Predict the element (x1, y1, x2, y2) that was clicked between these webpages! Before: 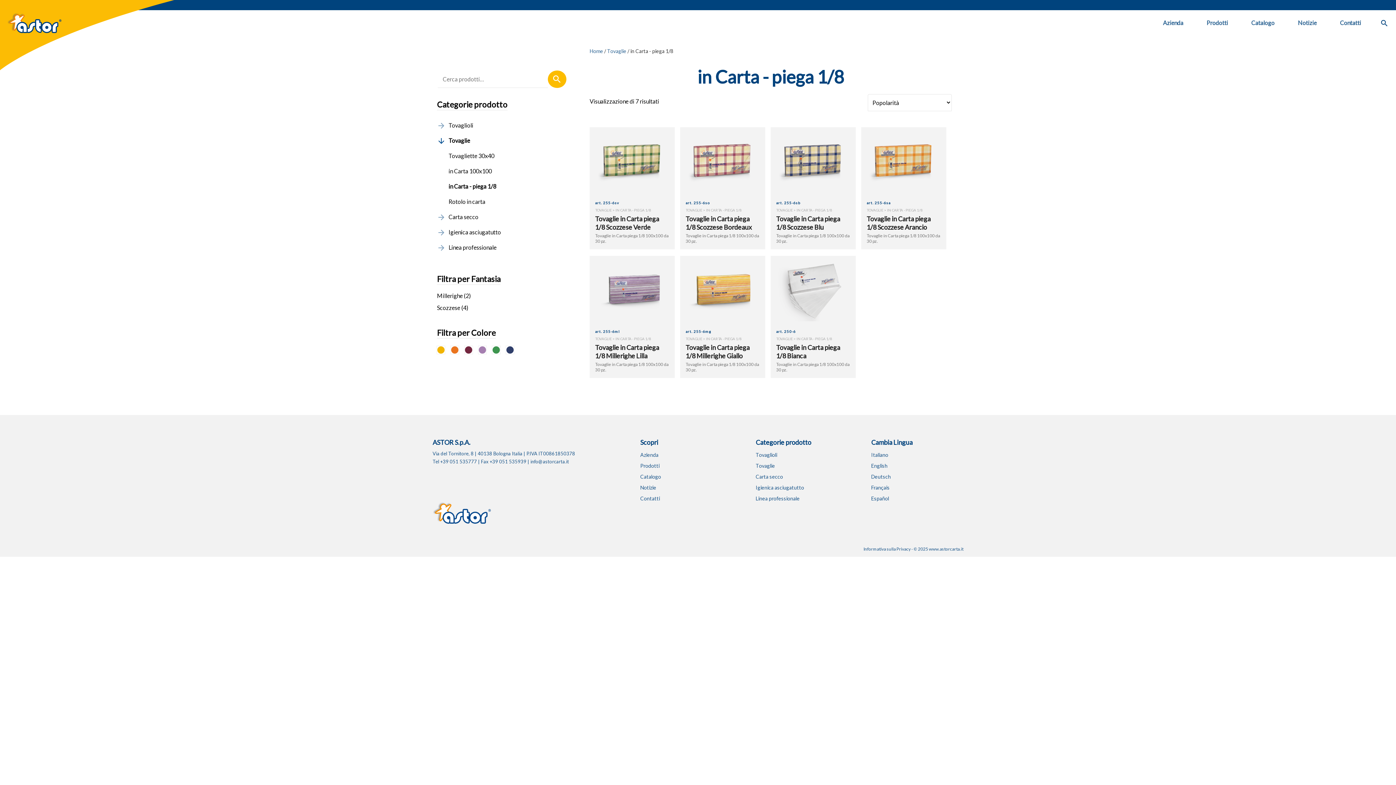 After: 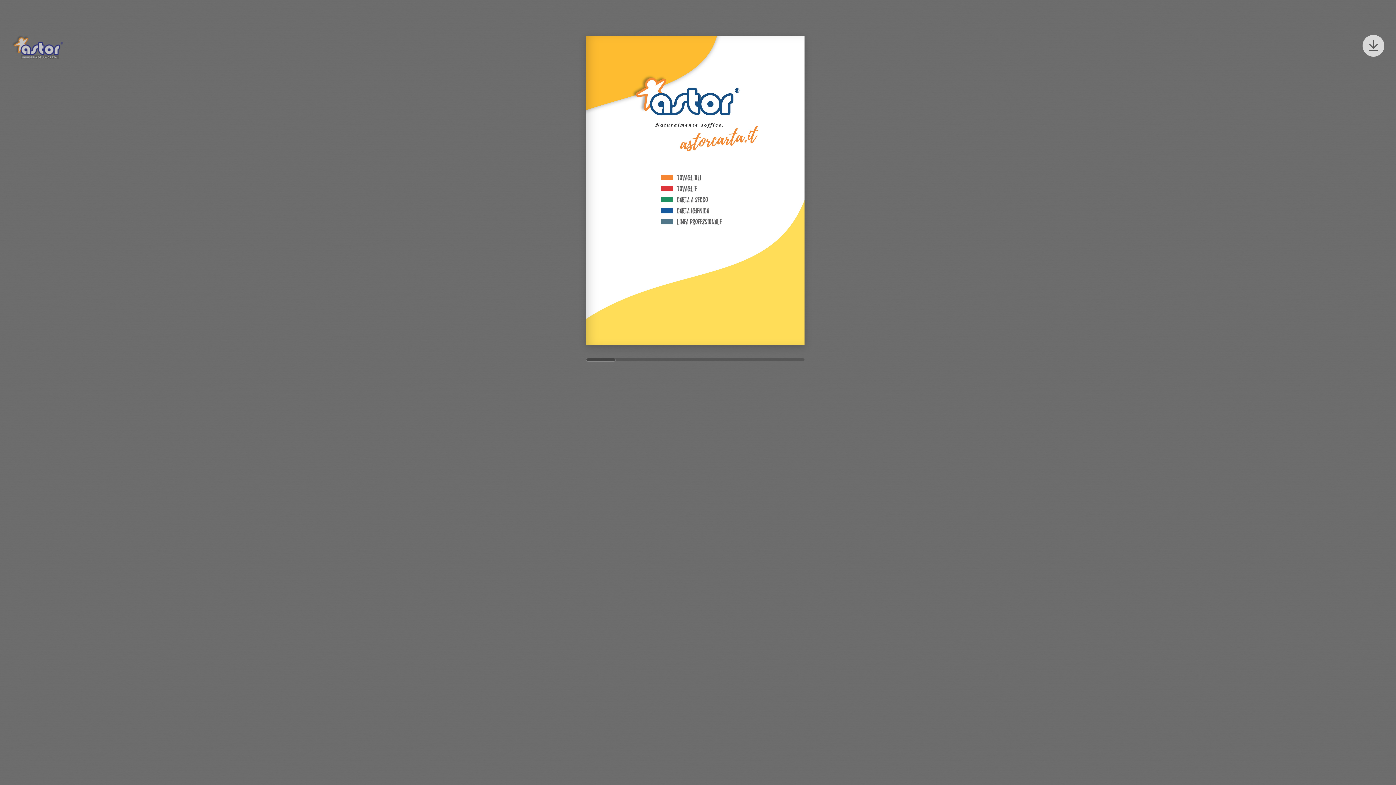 Action: label: Catalogo bbox: (640, 473, 661, 480)